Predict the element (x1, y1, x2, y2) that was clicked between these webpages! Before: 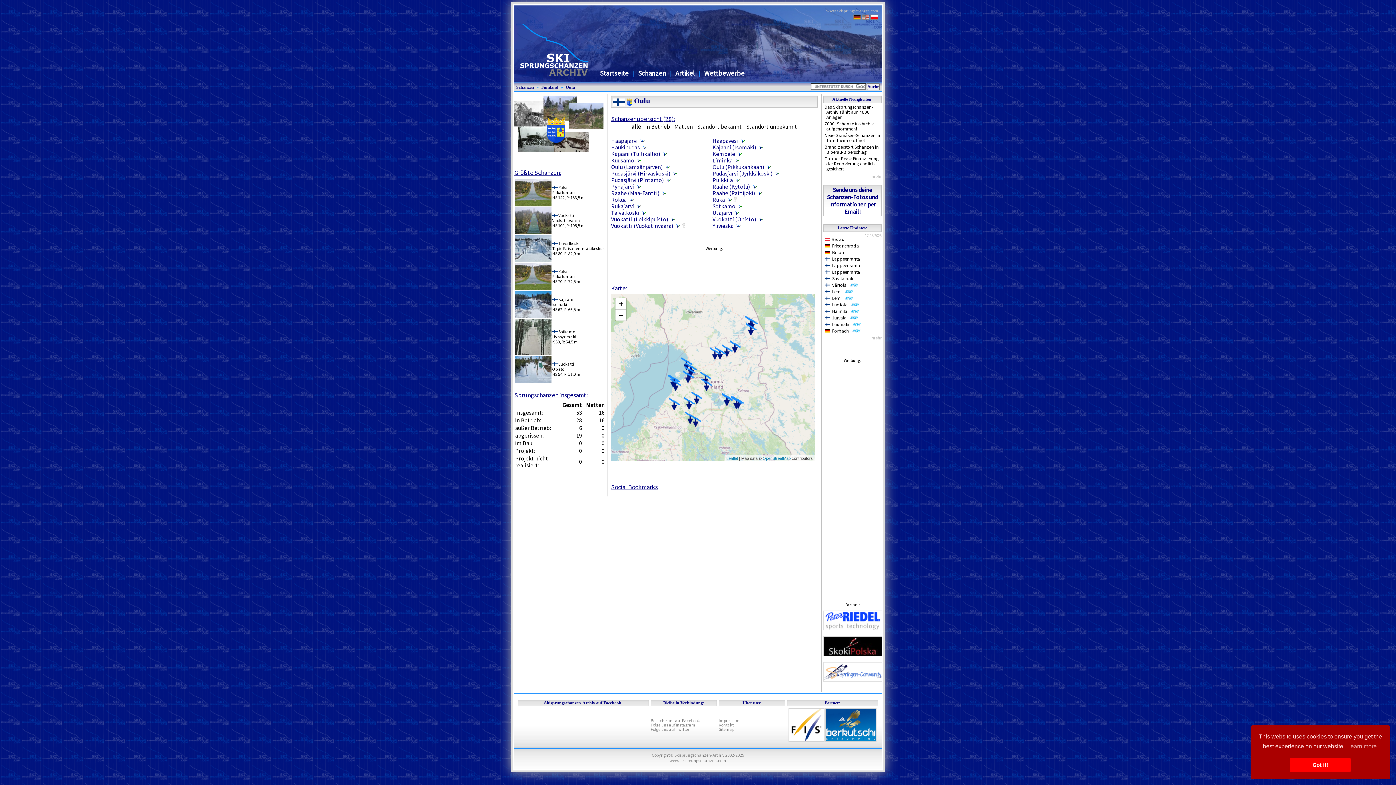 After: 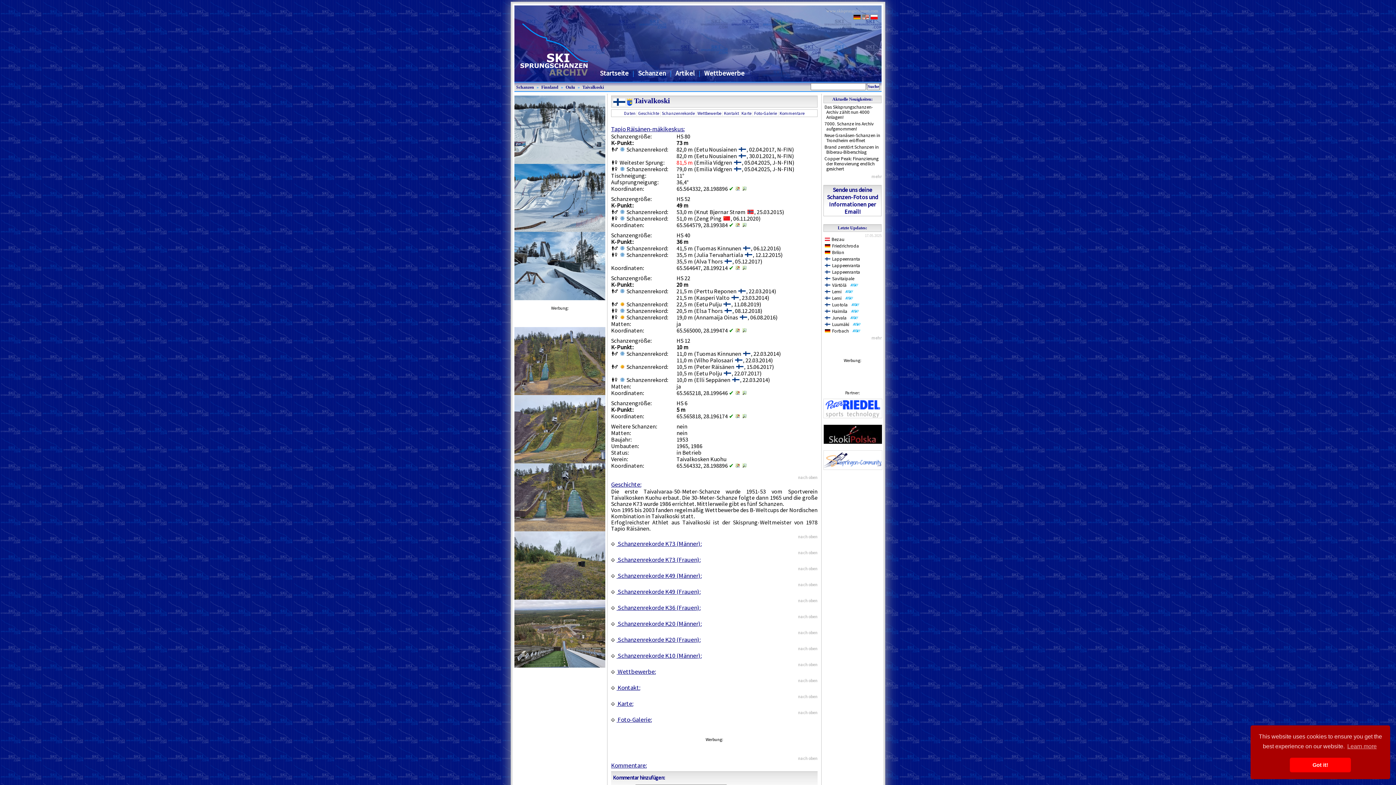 Action: bbox: (611, 209, 639, 216) label: Taivalkoski